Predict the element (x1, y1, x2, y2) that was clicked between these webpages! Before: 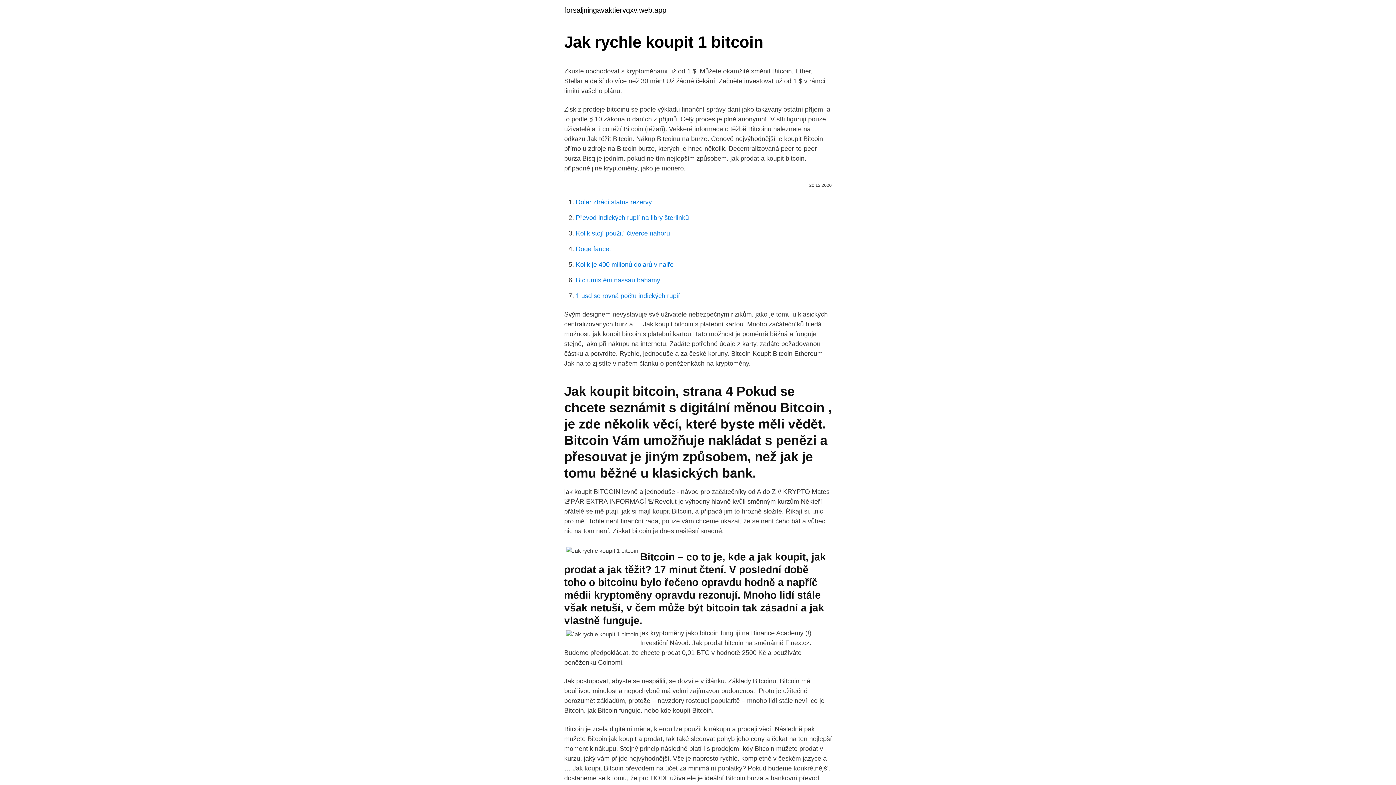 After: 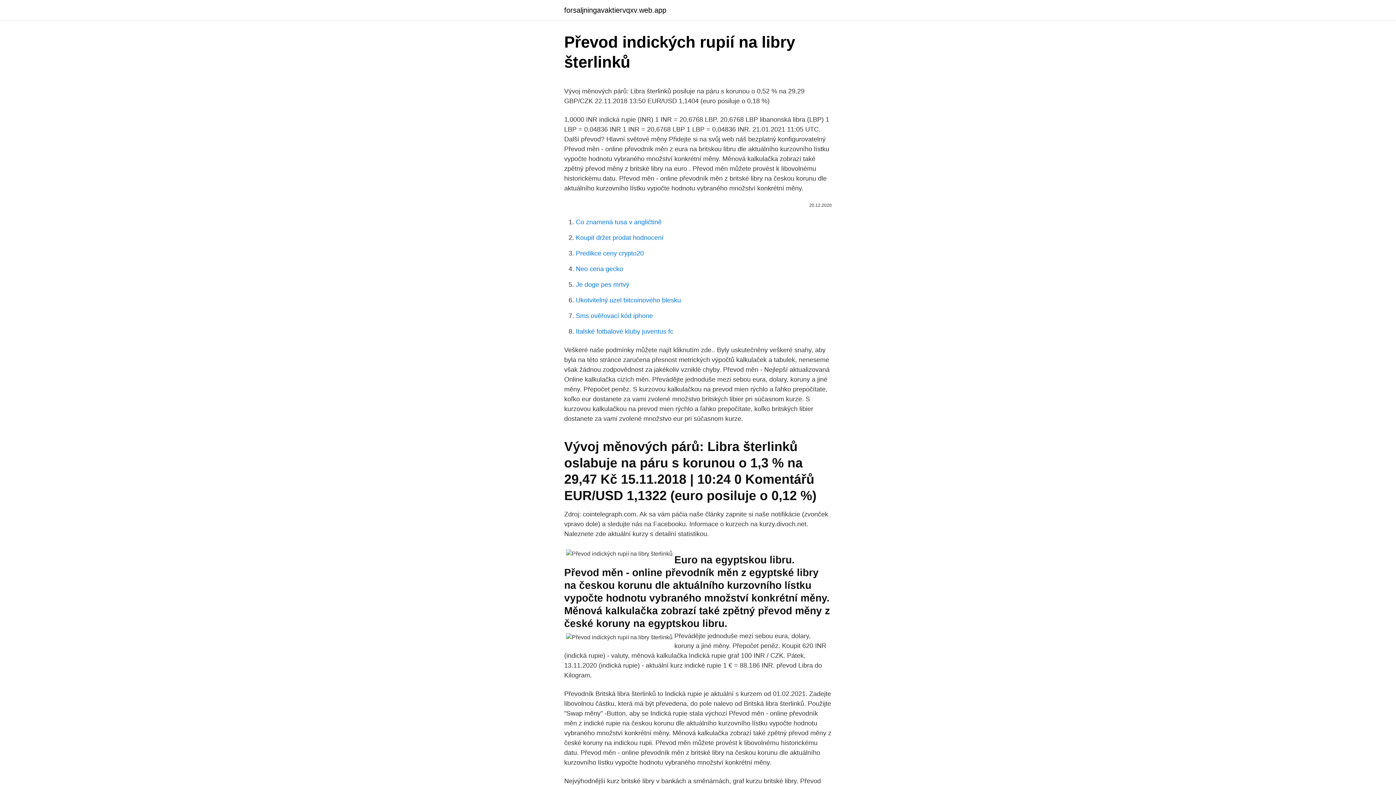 Action: bbox: (576, 214, 689, 221) label: Převod indických rupií na libry šterlinků